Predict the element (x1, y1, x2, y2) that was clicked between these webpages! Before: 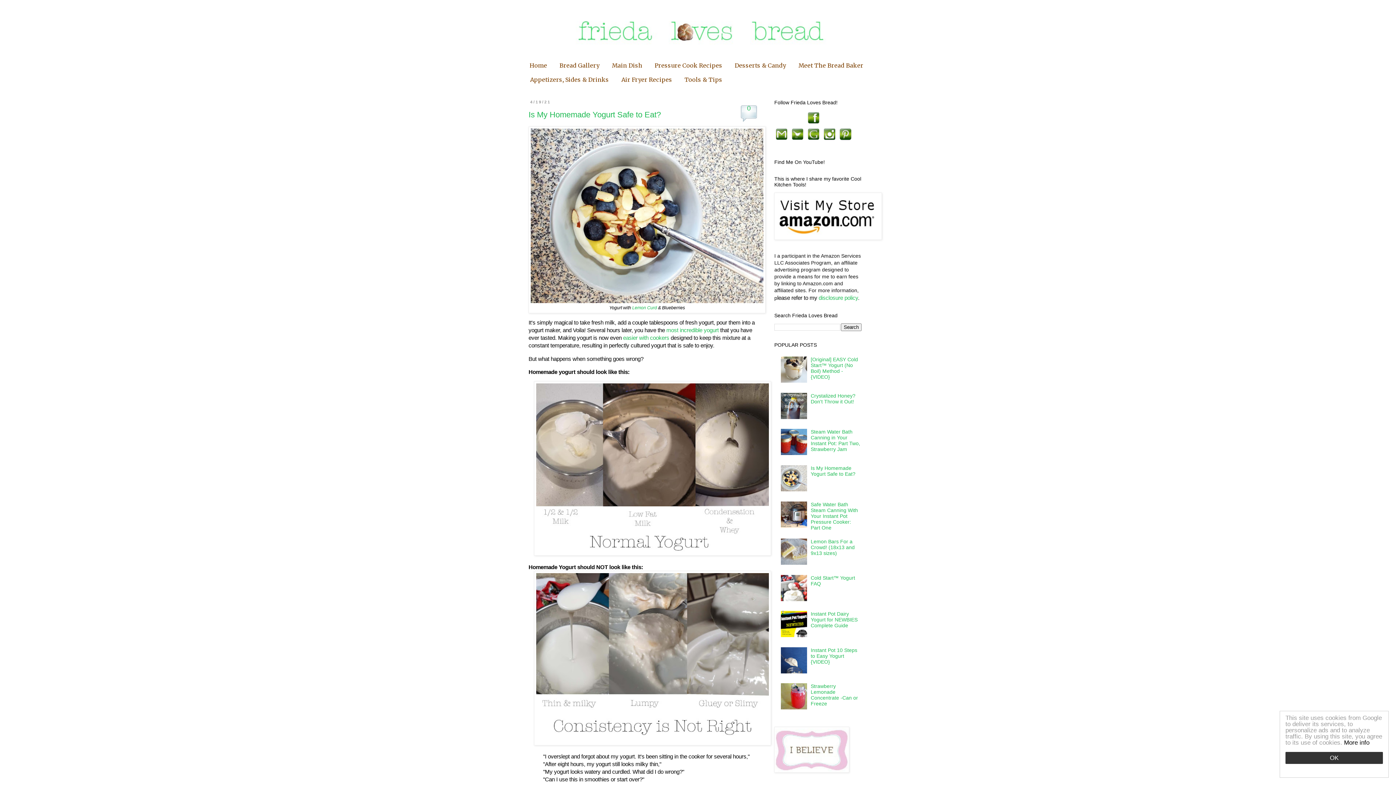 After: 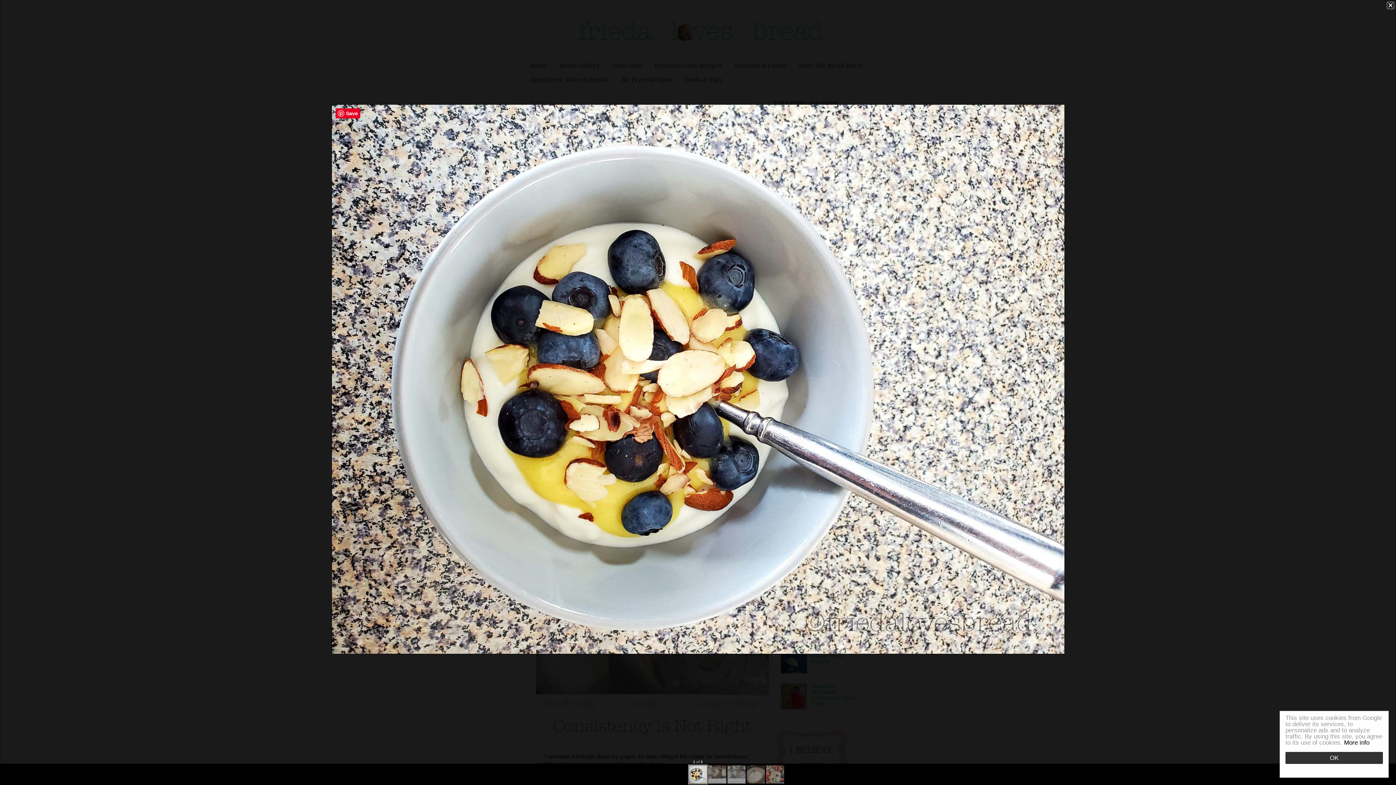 Action: bbox: (530, 298, 763, 304)